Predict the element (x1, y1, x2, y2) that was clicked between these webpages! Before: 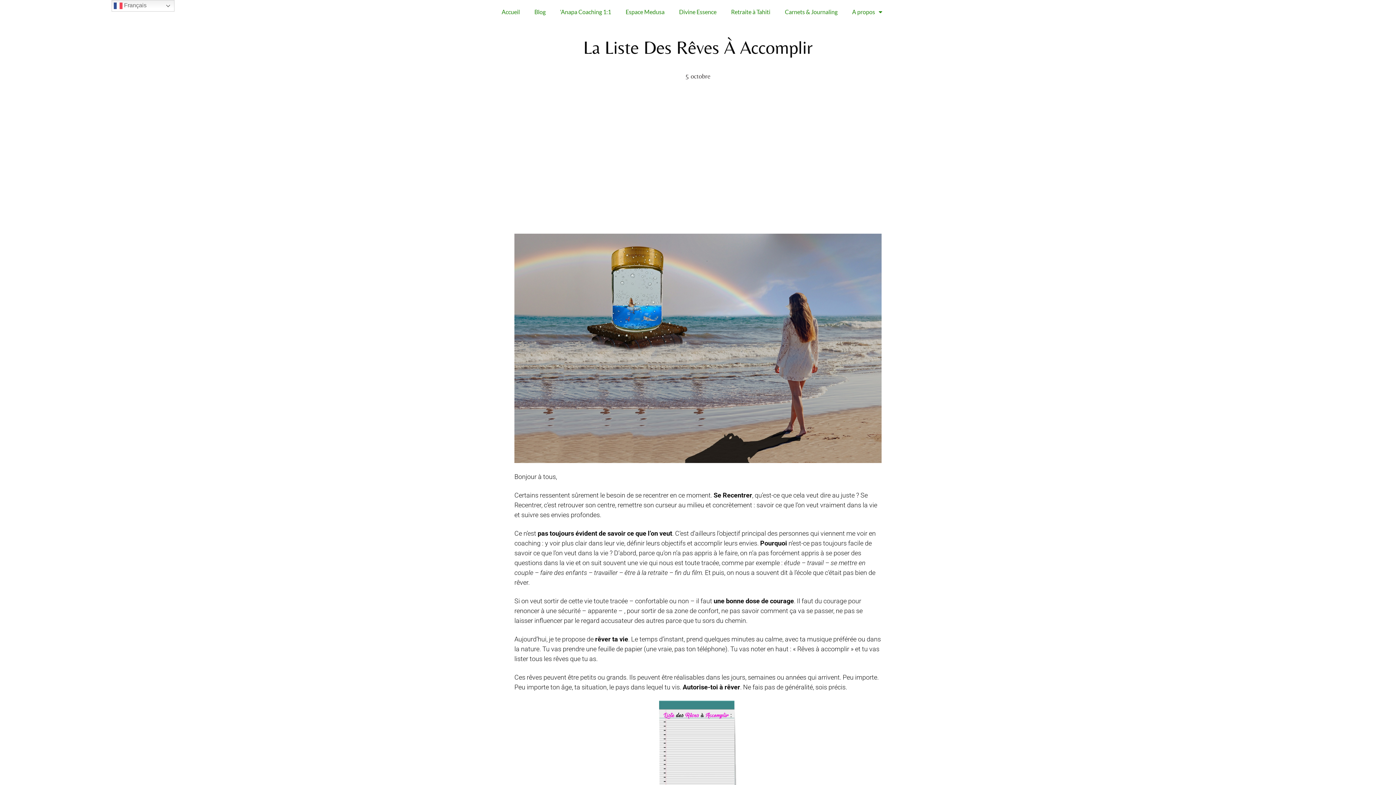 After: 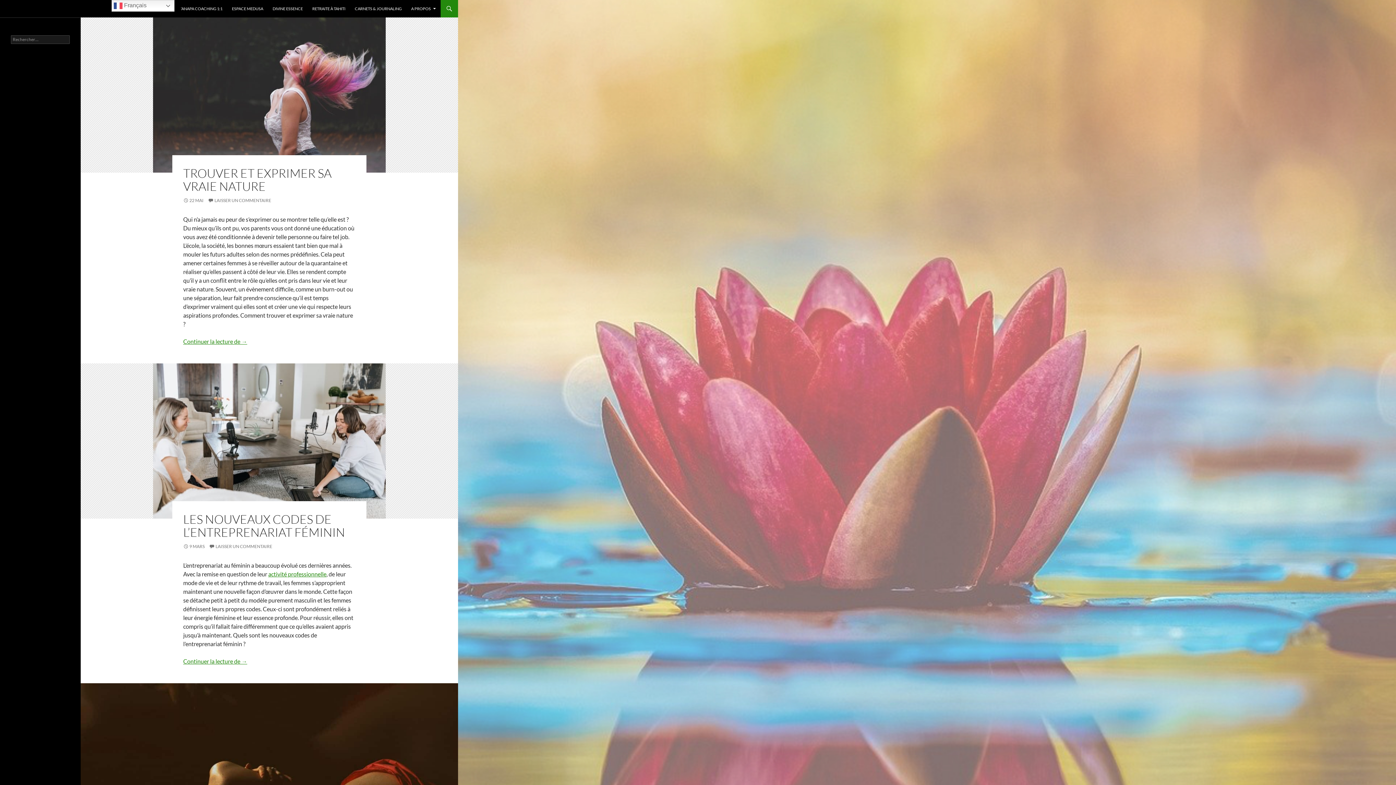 Action: bbox: (527, 3, 553, 20) label: Blog